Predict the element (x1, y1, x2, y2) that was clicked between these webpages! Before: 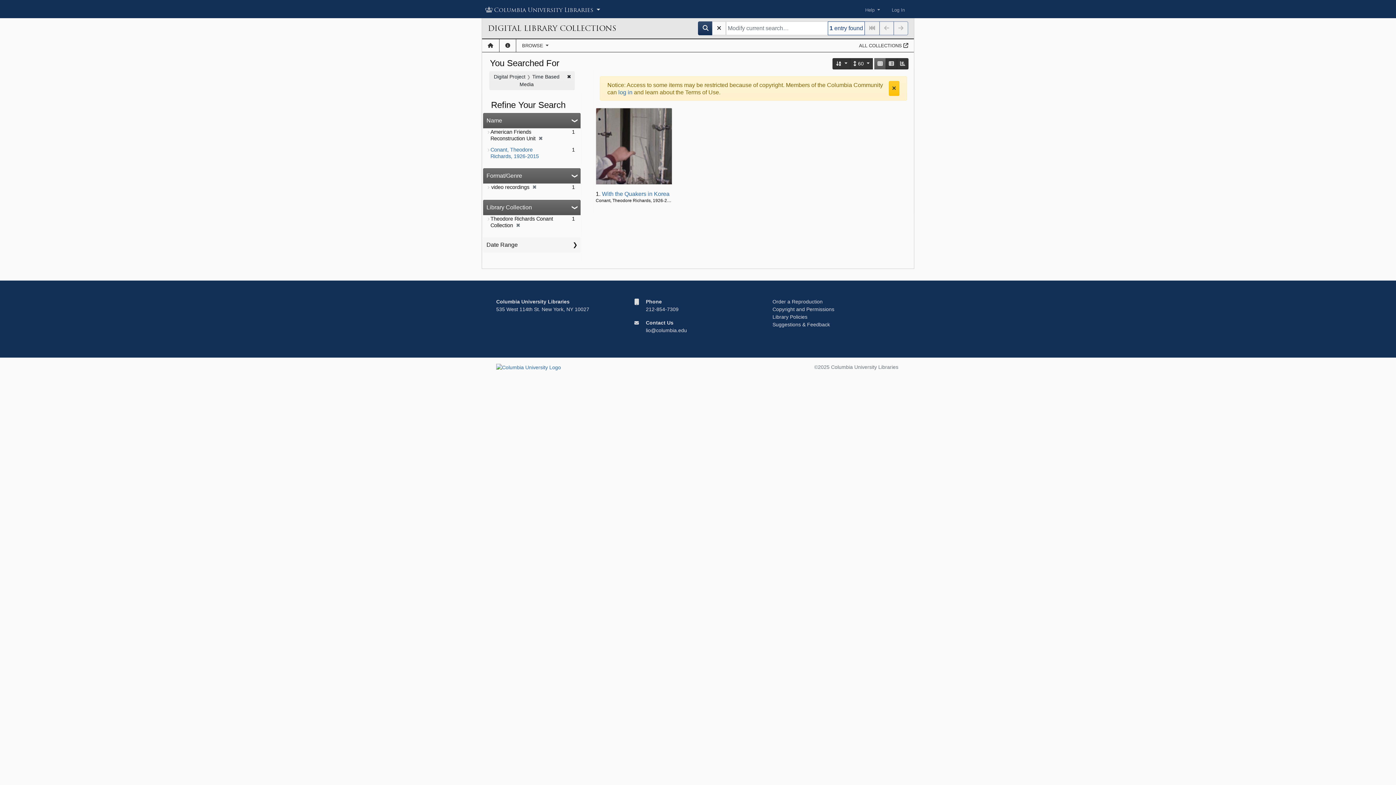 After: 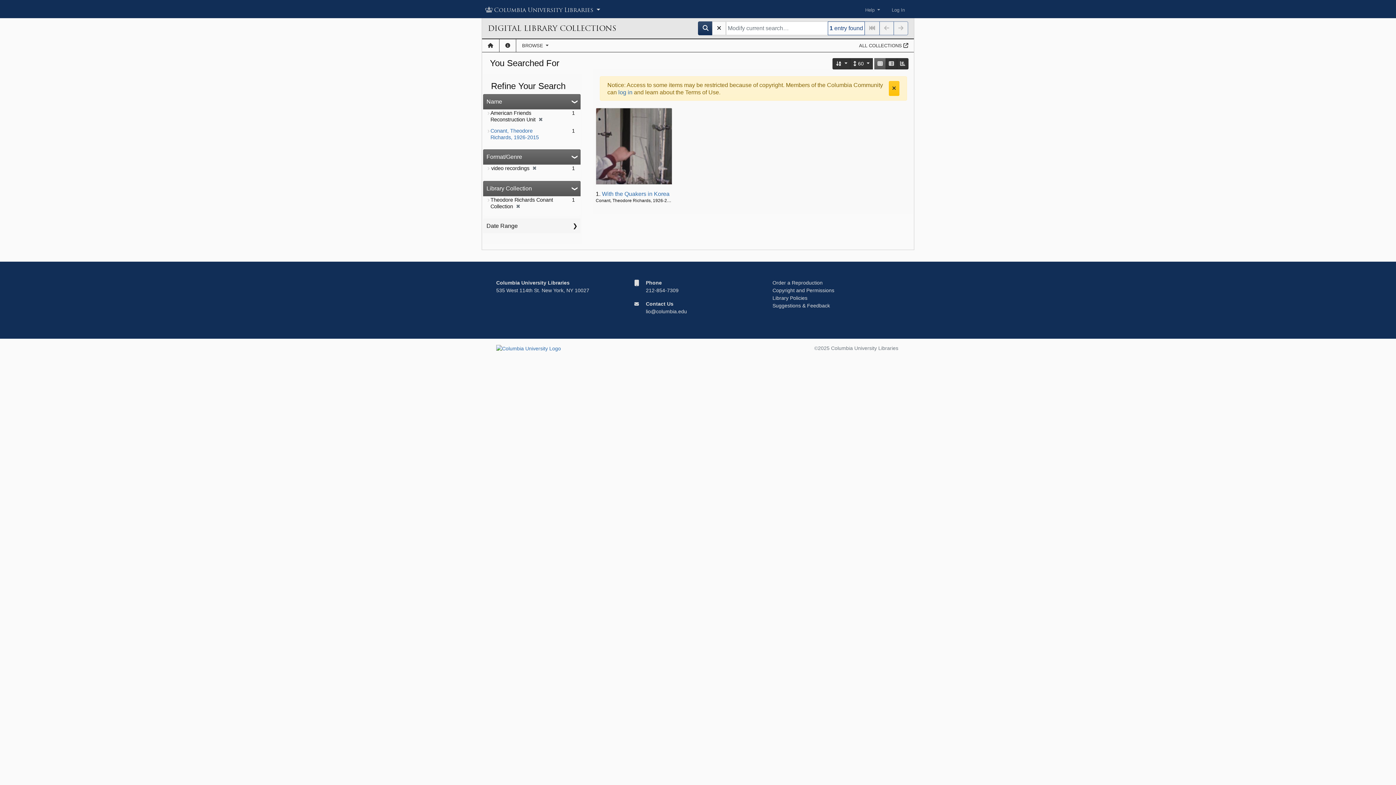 Action: bbox: (563, 71, 574, 90) label: ✖
Remove constraint Digital Project: Time Based Media